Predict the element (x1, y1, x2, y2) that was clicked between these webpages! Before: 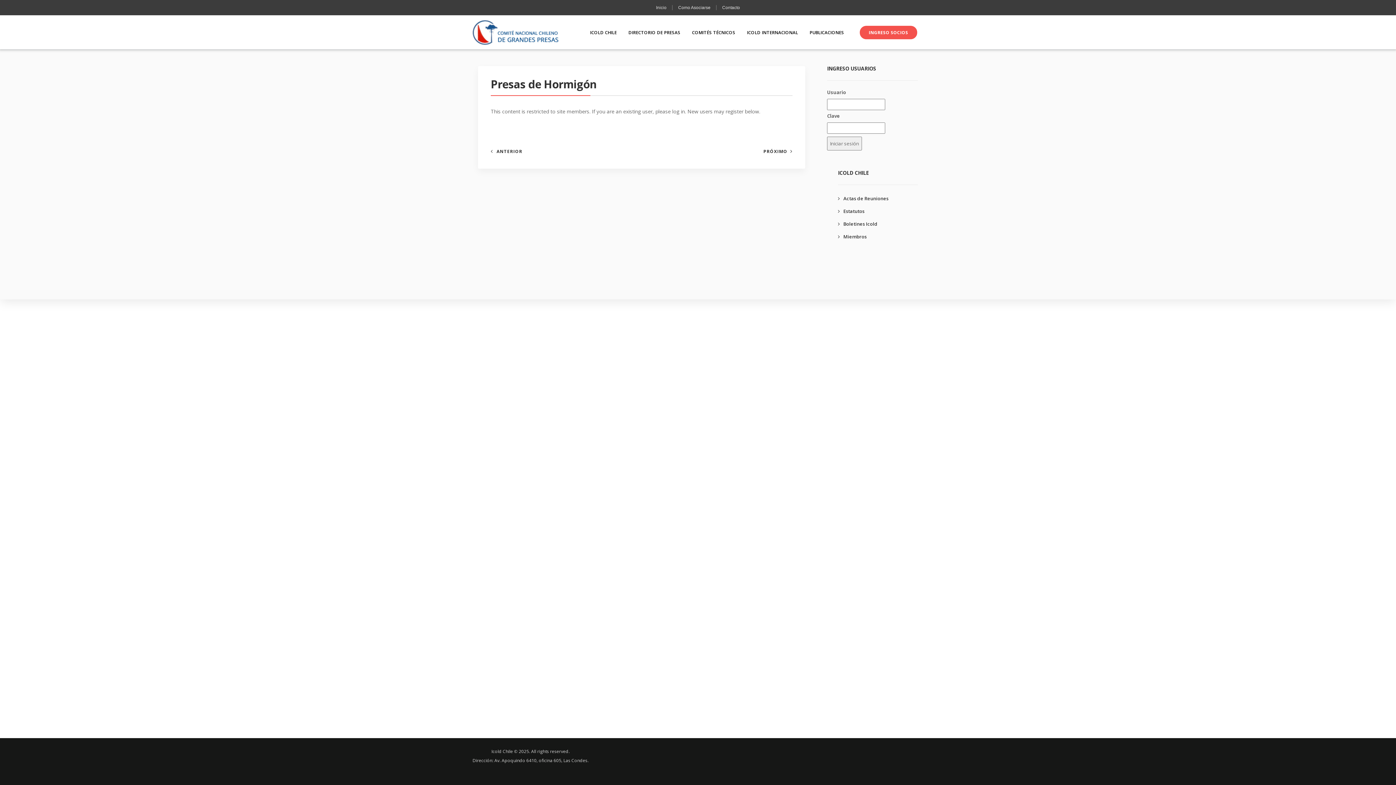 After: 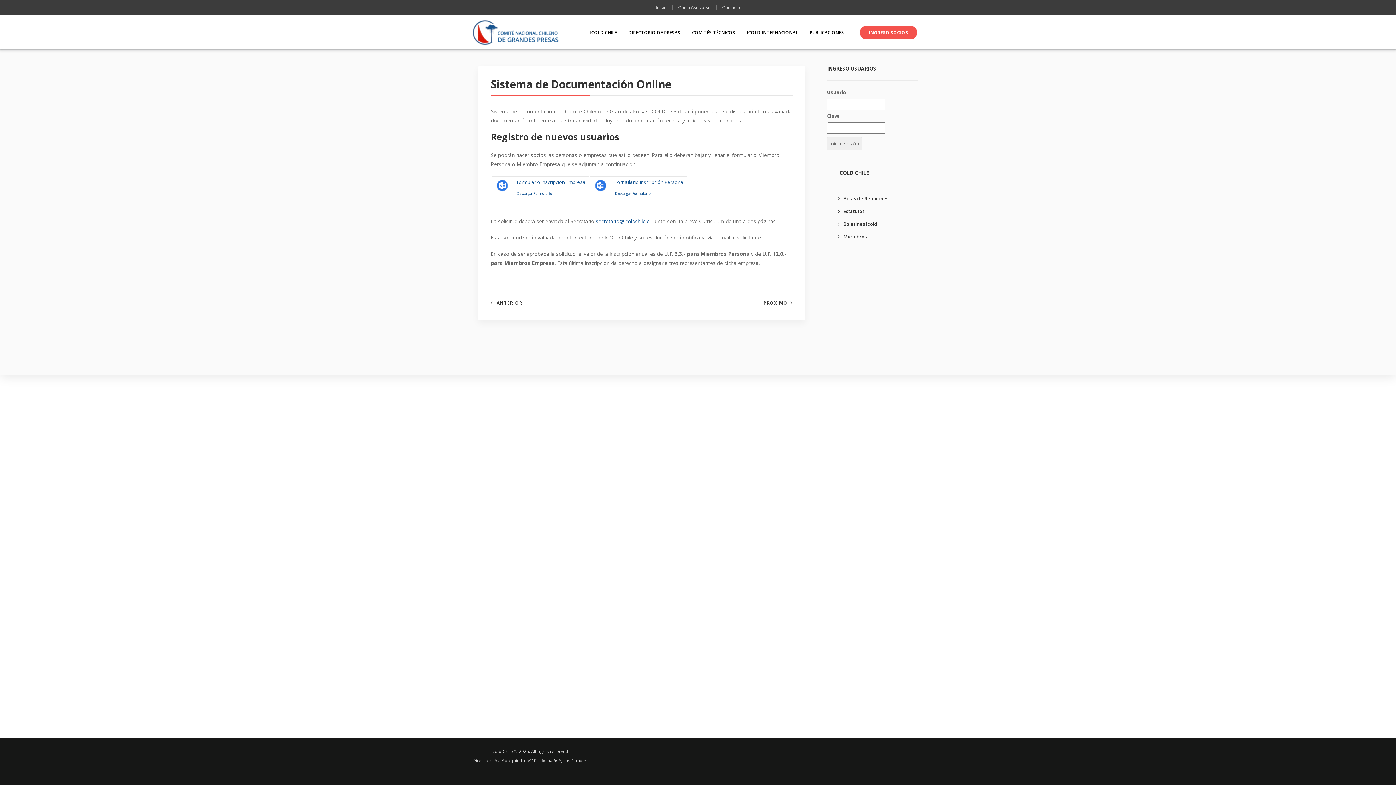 Action: label: Como Asociarse bbox: (678, 5, 710, 10)